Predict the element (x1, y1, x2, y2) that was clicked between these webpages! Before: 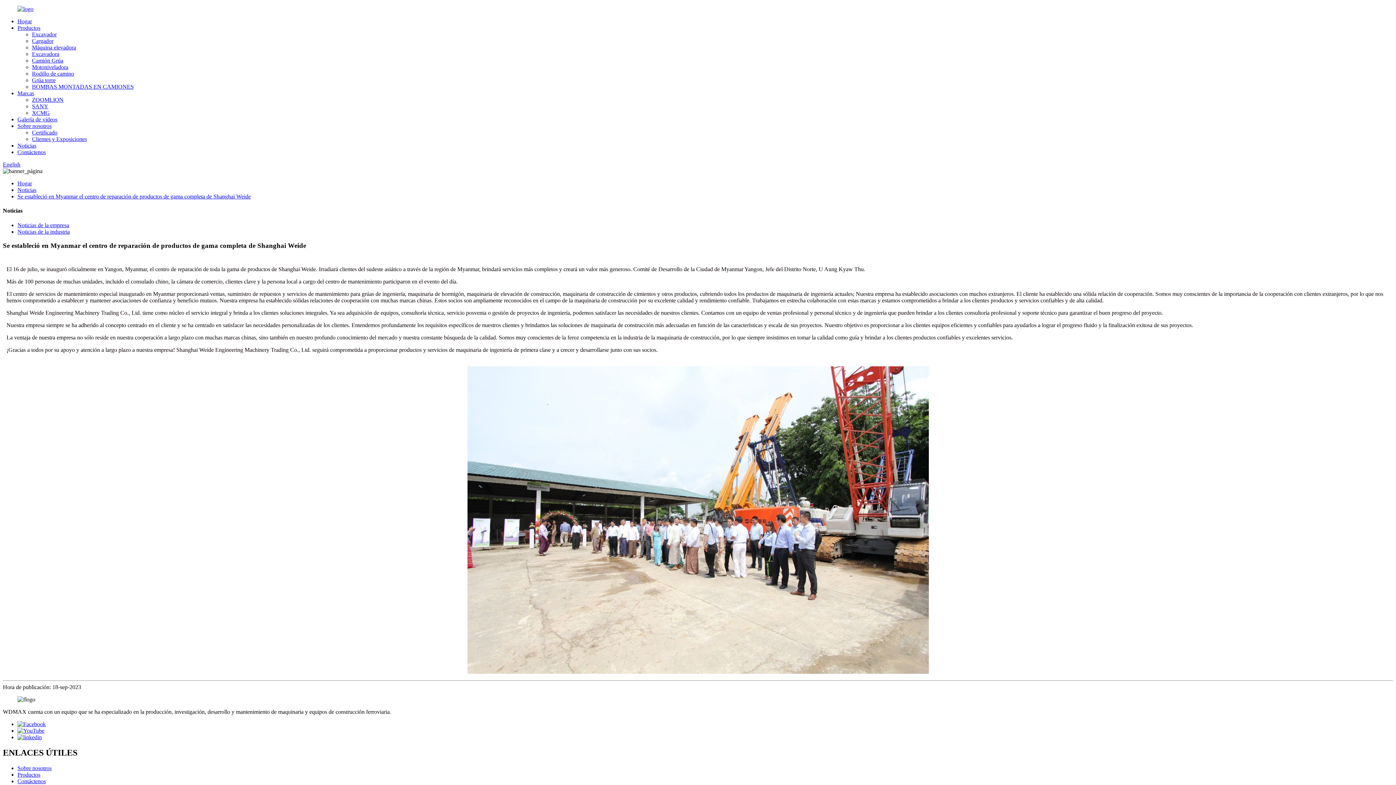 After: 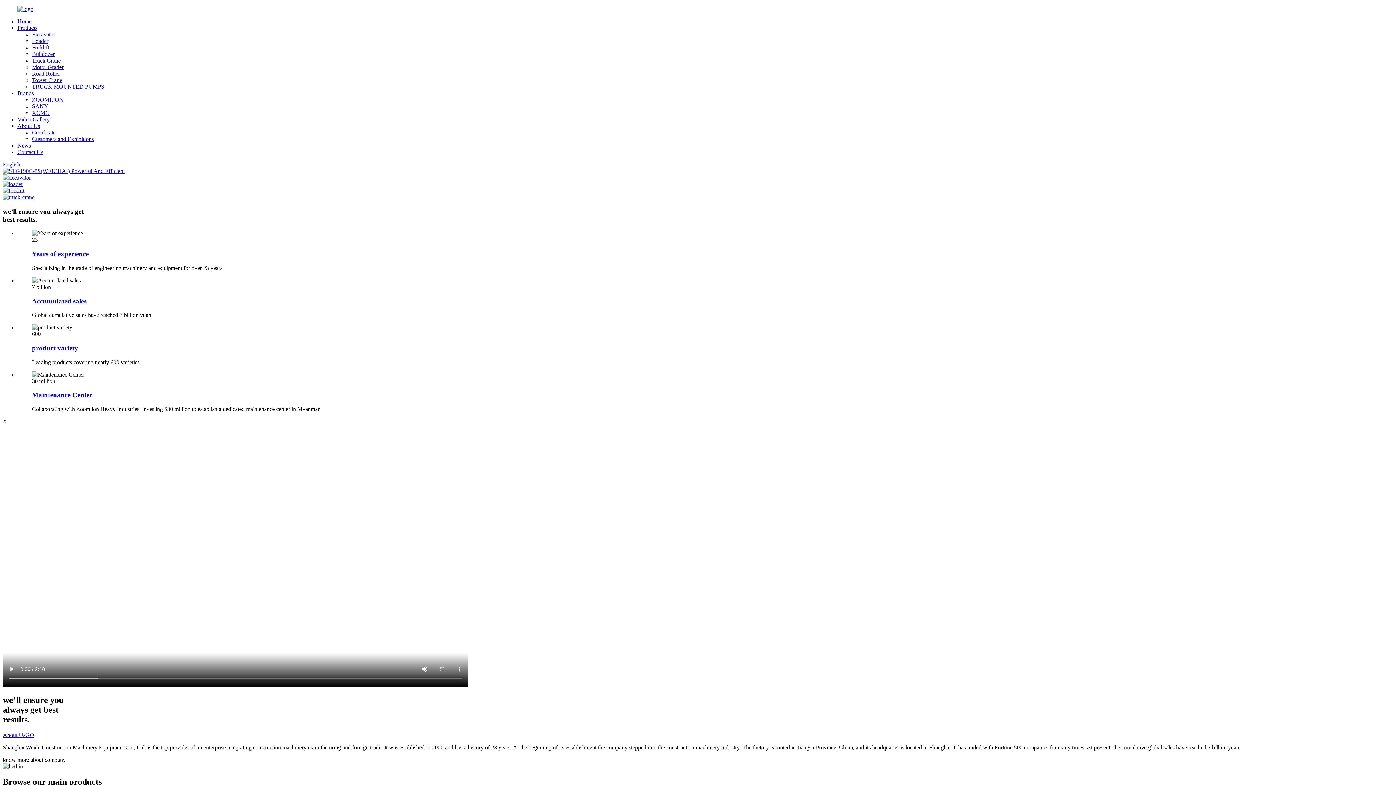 Action: bbox: (2, 161, 20, 167) label: English